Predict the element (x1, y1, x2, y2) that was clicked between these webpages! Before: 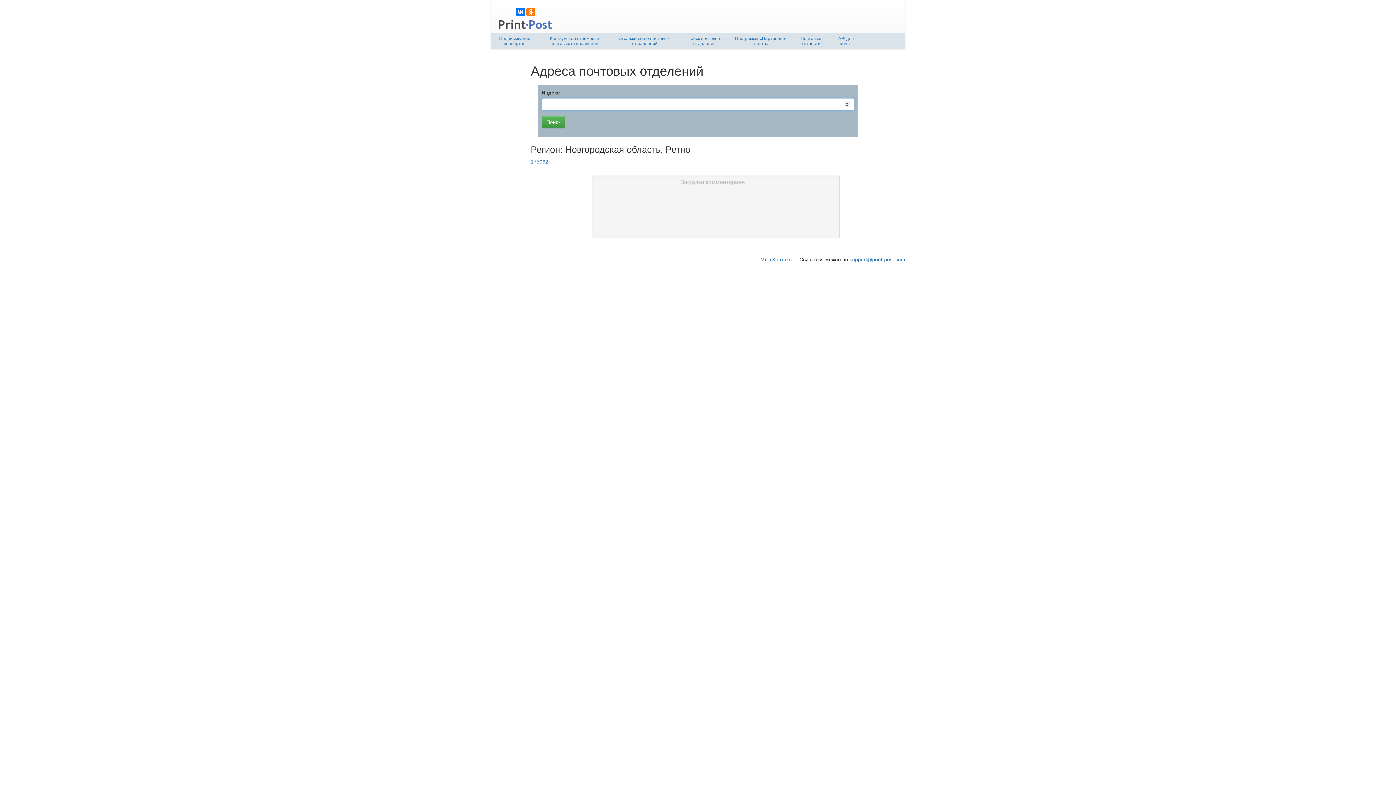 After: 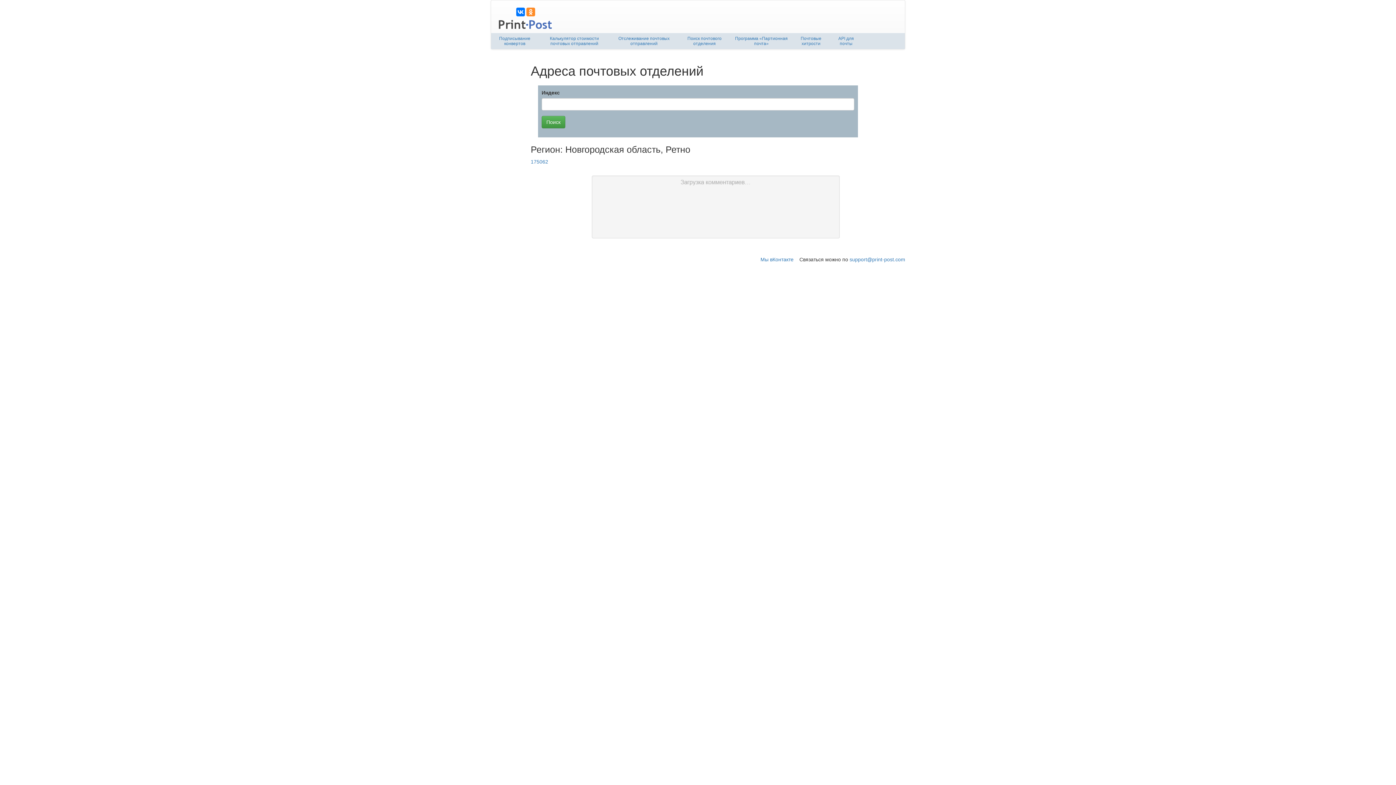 Action: bbox: (526, 7, 535, 16)